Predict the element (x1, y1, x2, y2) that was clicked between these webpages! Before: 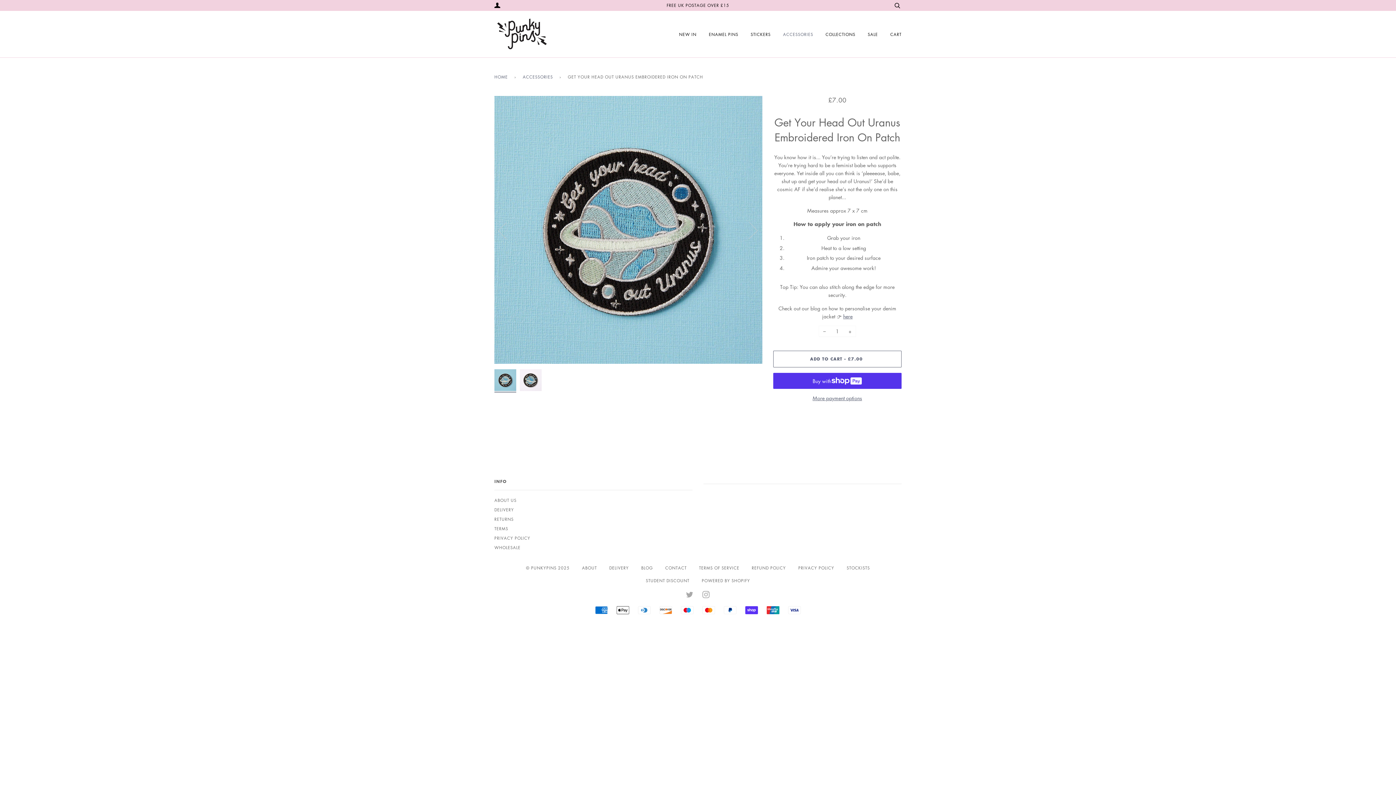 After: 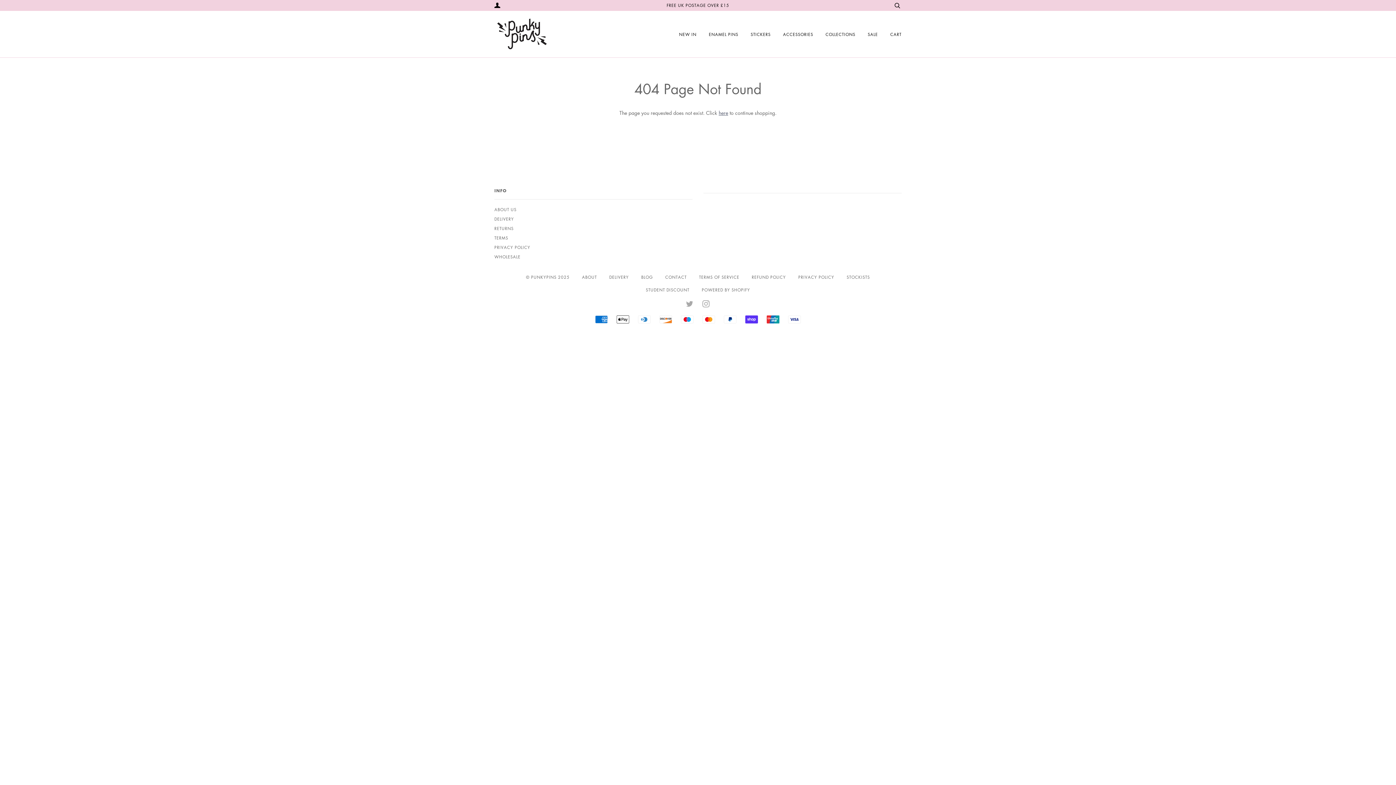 Action: bbox: (843, 312, 852, 319) label: here